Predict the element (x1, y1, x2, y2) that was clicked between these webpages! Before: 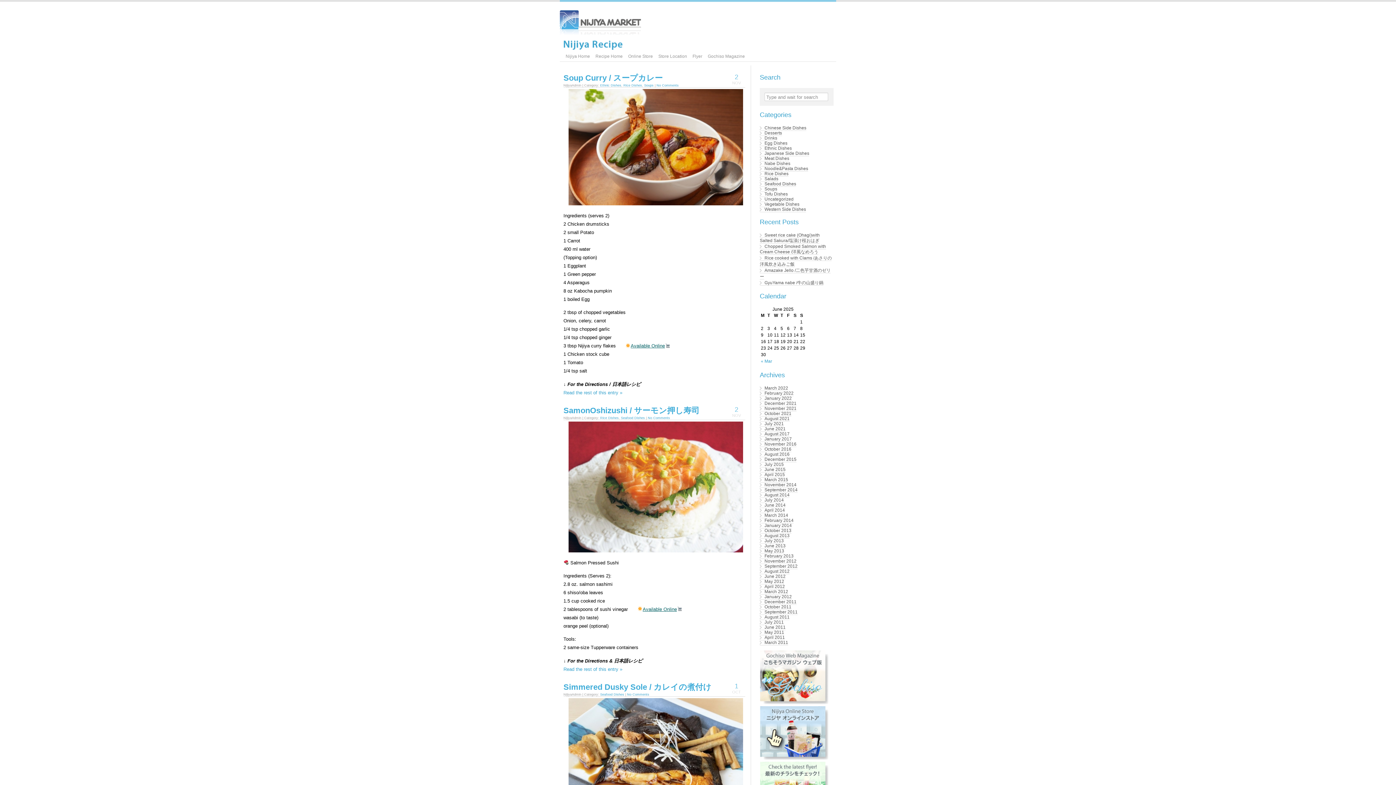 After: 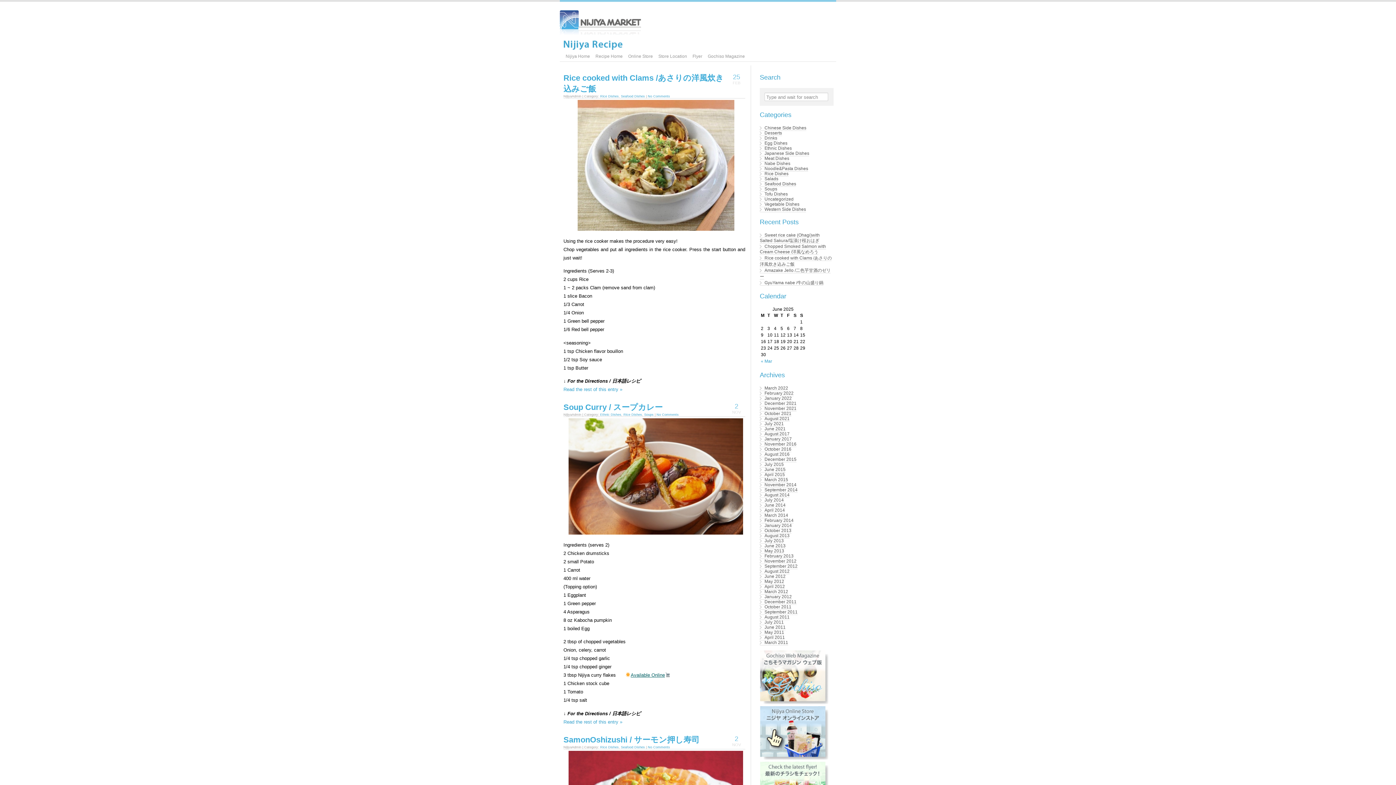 Action: bbox: (623, 83, 642, 87) label: Rice Dishes